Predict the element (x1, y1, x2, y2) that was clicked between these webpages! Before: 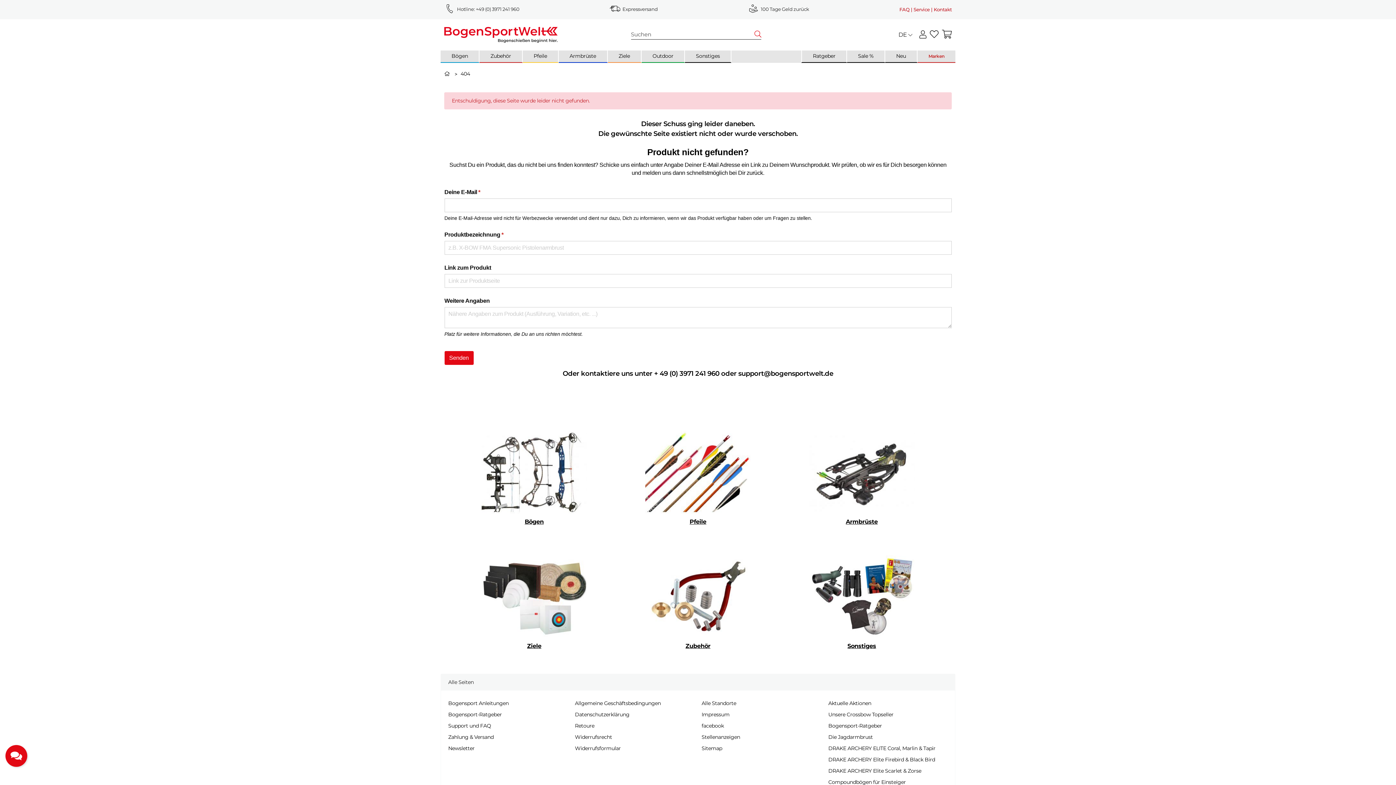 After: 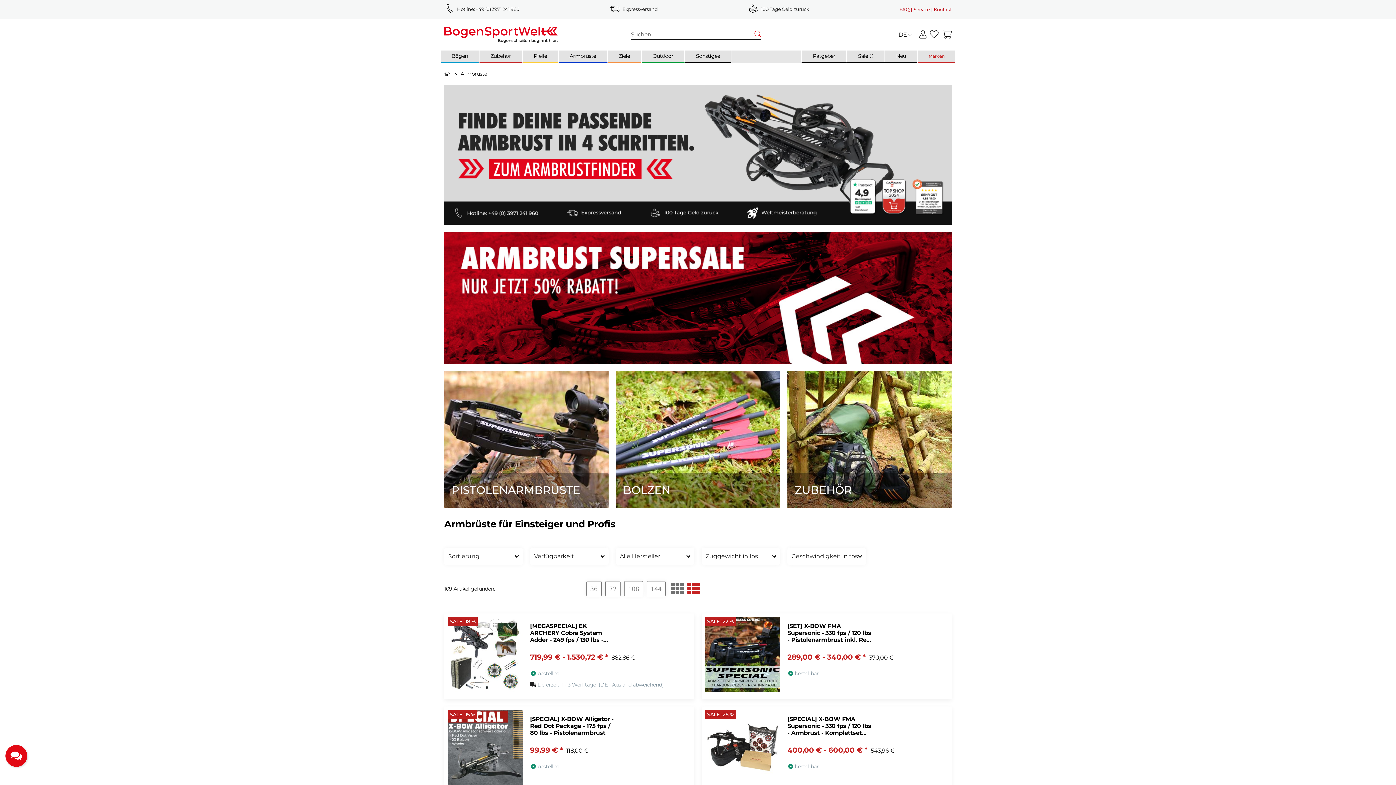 Action: bbox: (809, 461, 914, 468)